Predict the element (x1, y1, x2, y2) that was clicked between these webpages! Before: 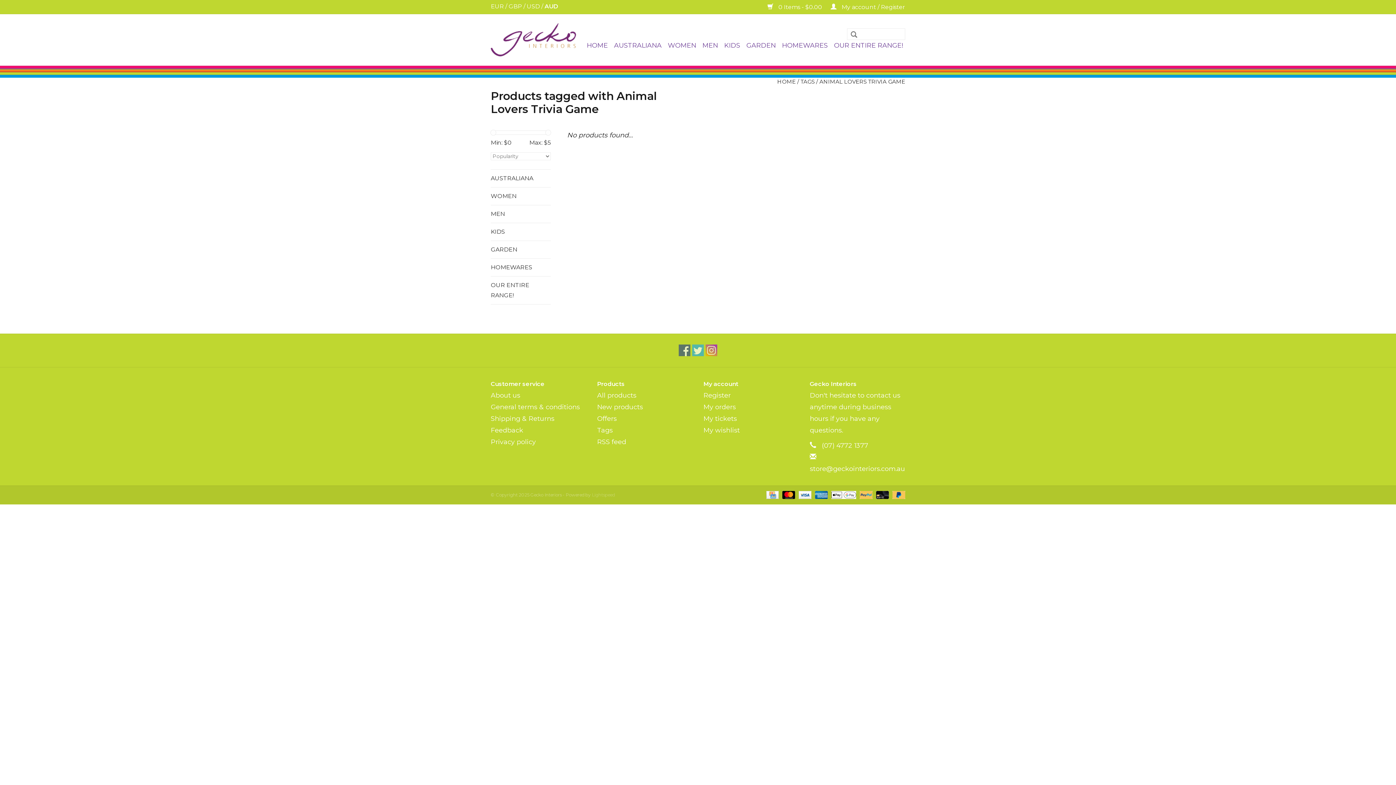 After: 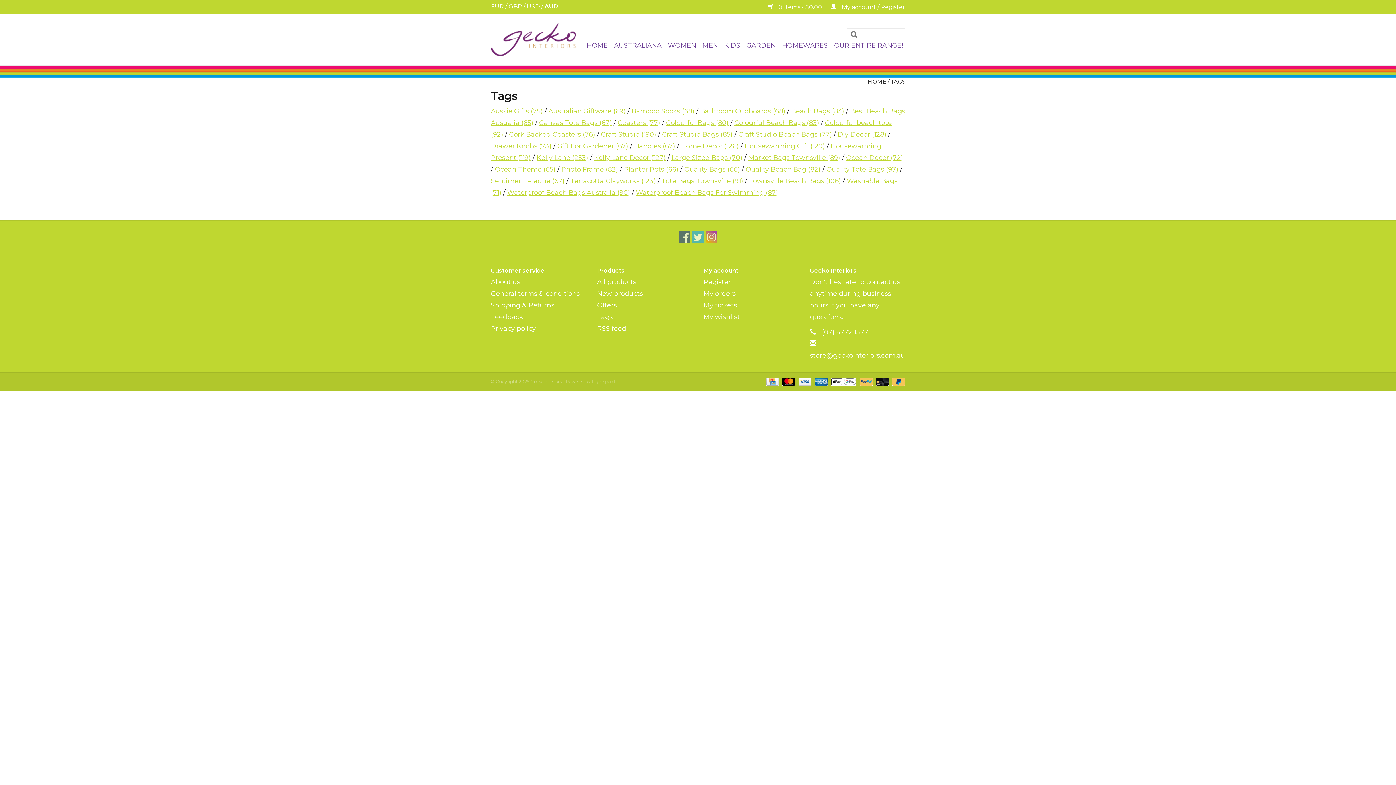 Action: bbox: (800, 78, 814, 85) label: TAGS